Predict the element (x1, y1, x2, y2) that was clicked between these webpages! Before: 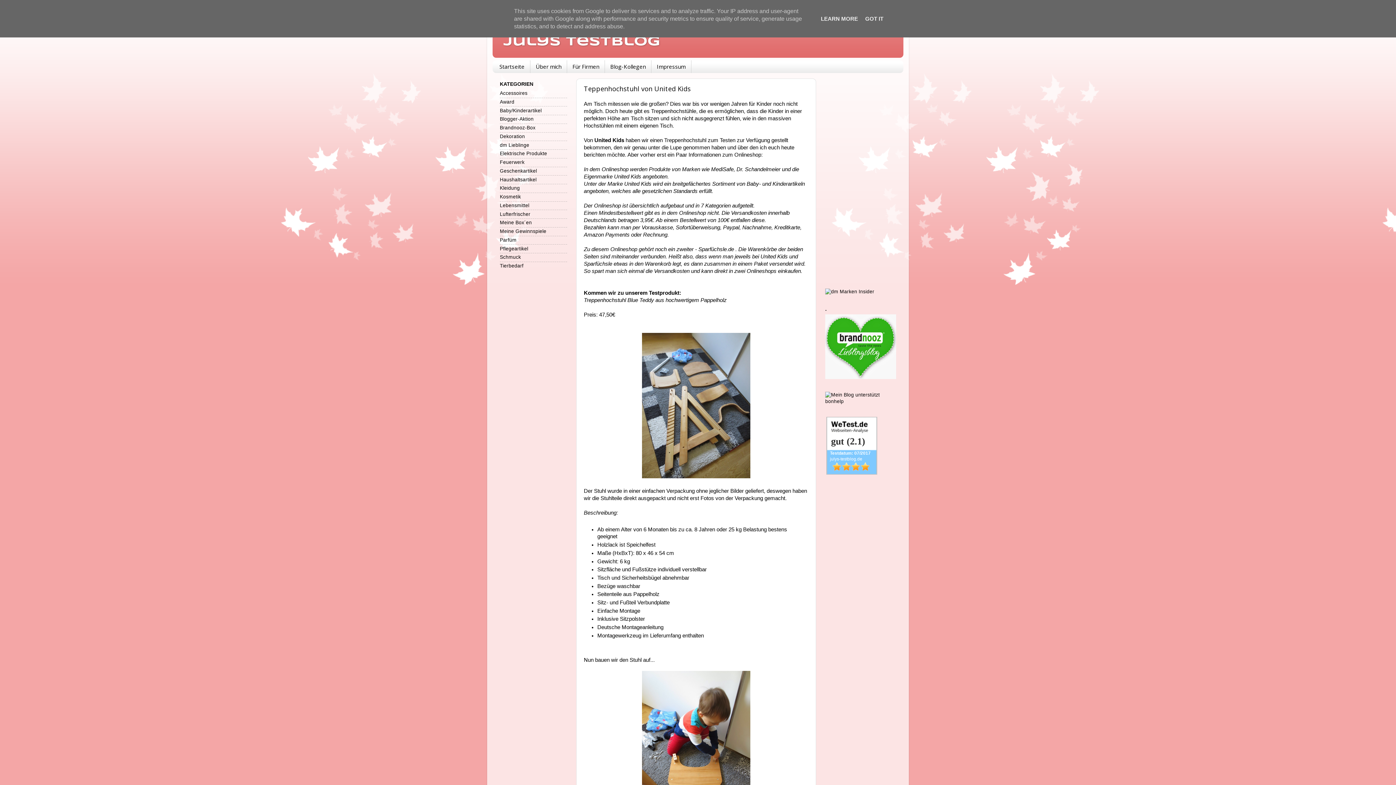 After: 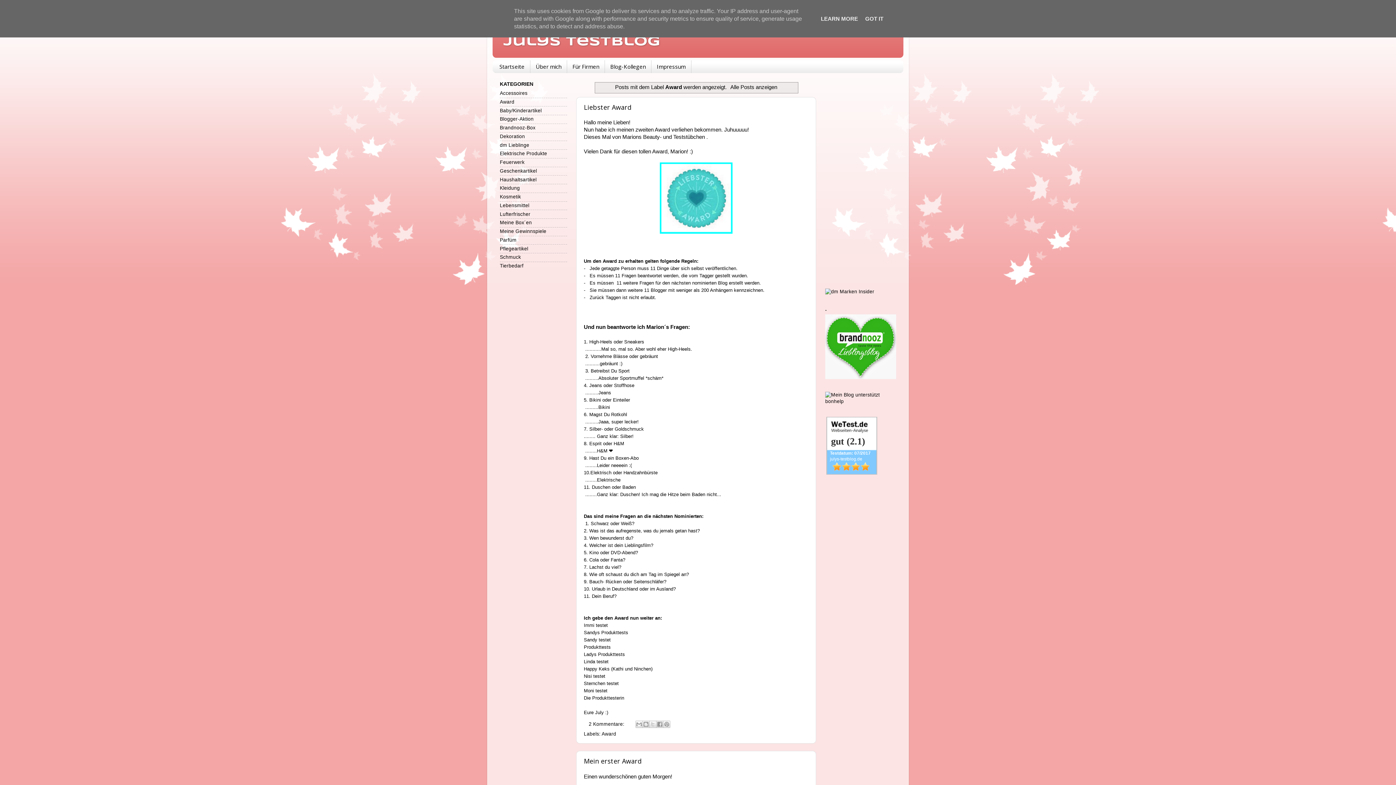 Action: bbox: (500, 99, 514, 104) label: Award